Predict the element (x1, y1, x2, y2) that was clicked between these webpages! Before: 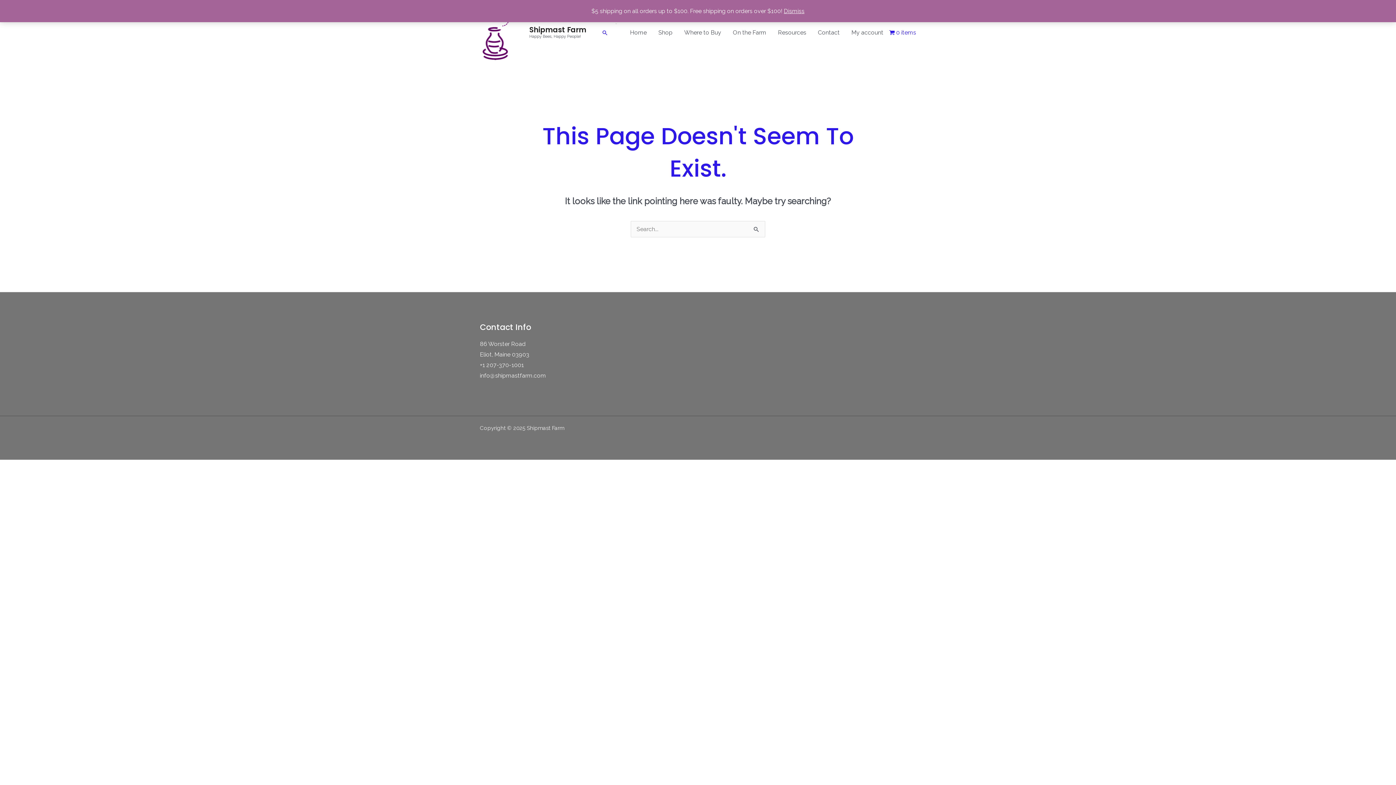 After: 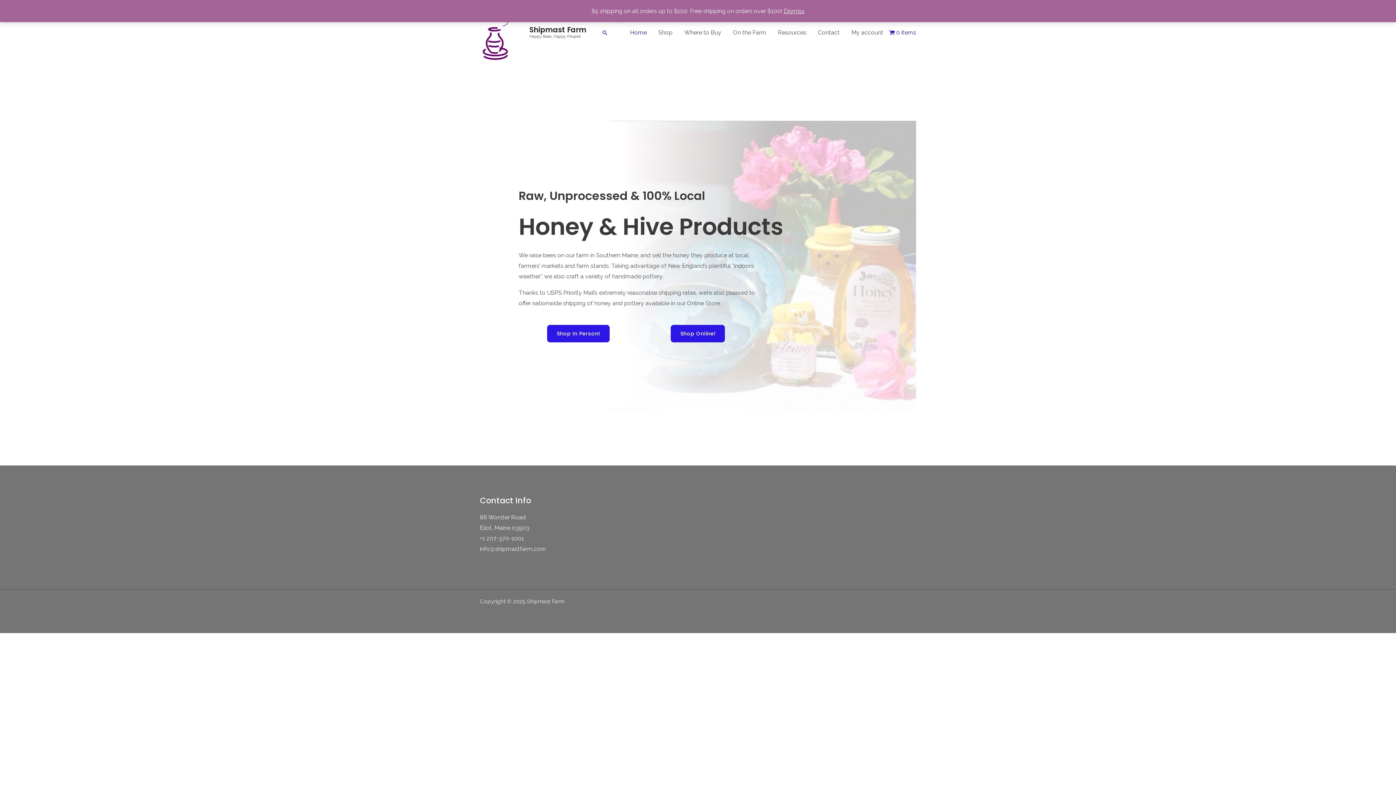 Action: bbox: (480, 28, 523, 35)